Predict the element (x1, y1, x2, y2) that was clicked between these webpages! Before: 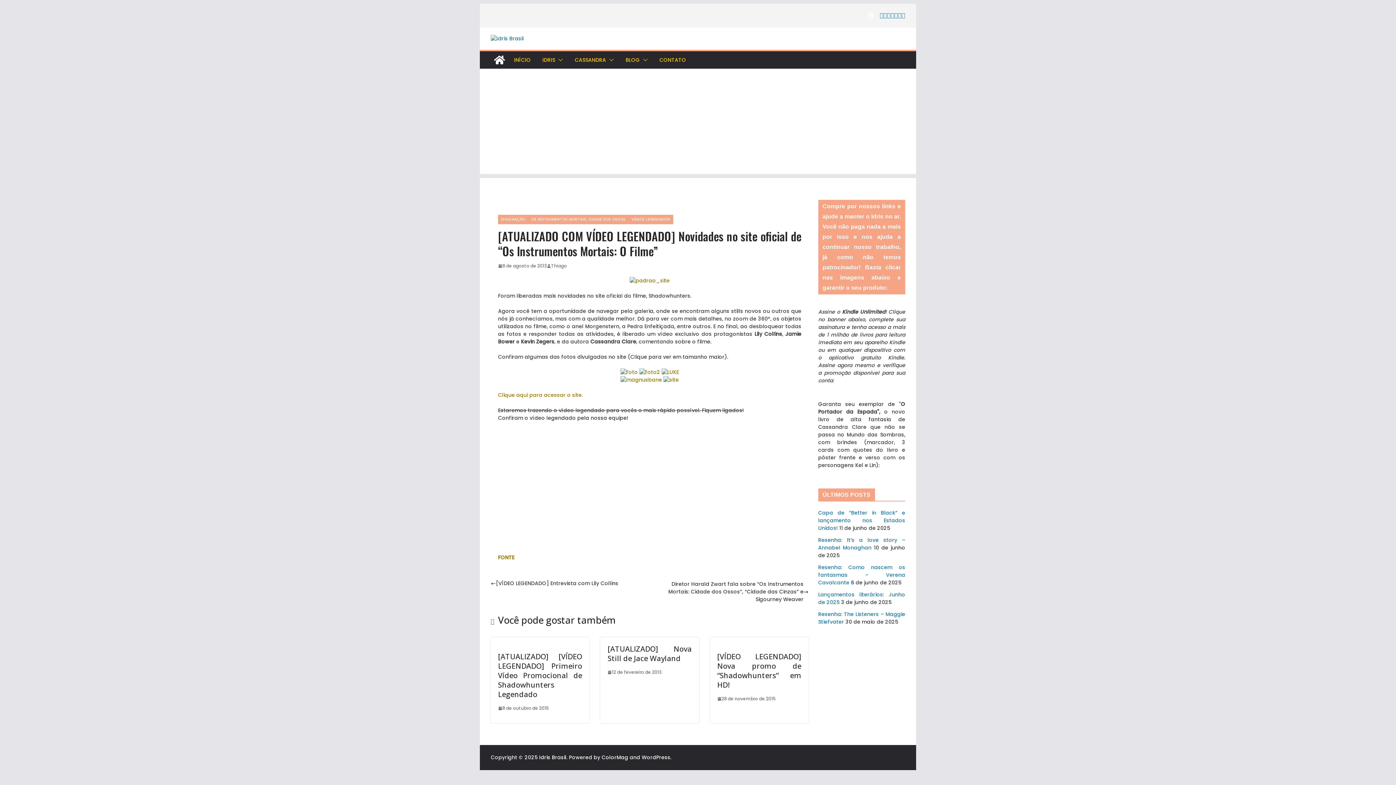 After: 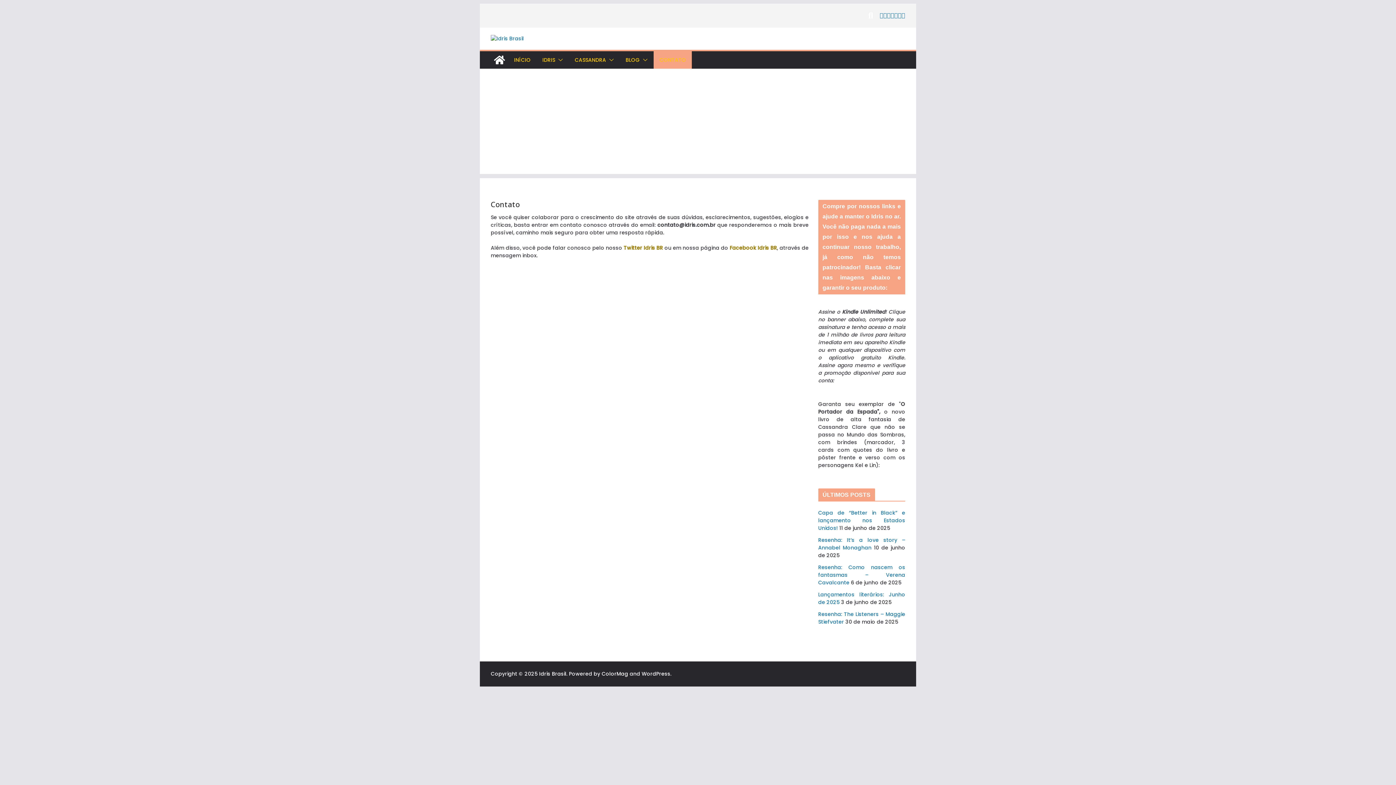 Action: bbox: (659, 54, 686, 65) label: CONTATO